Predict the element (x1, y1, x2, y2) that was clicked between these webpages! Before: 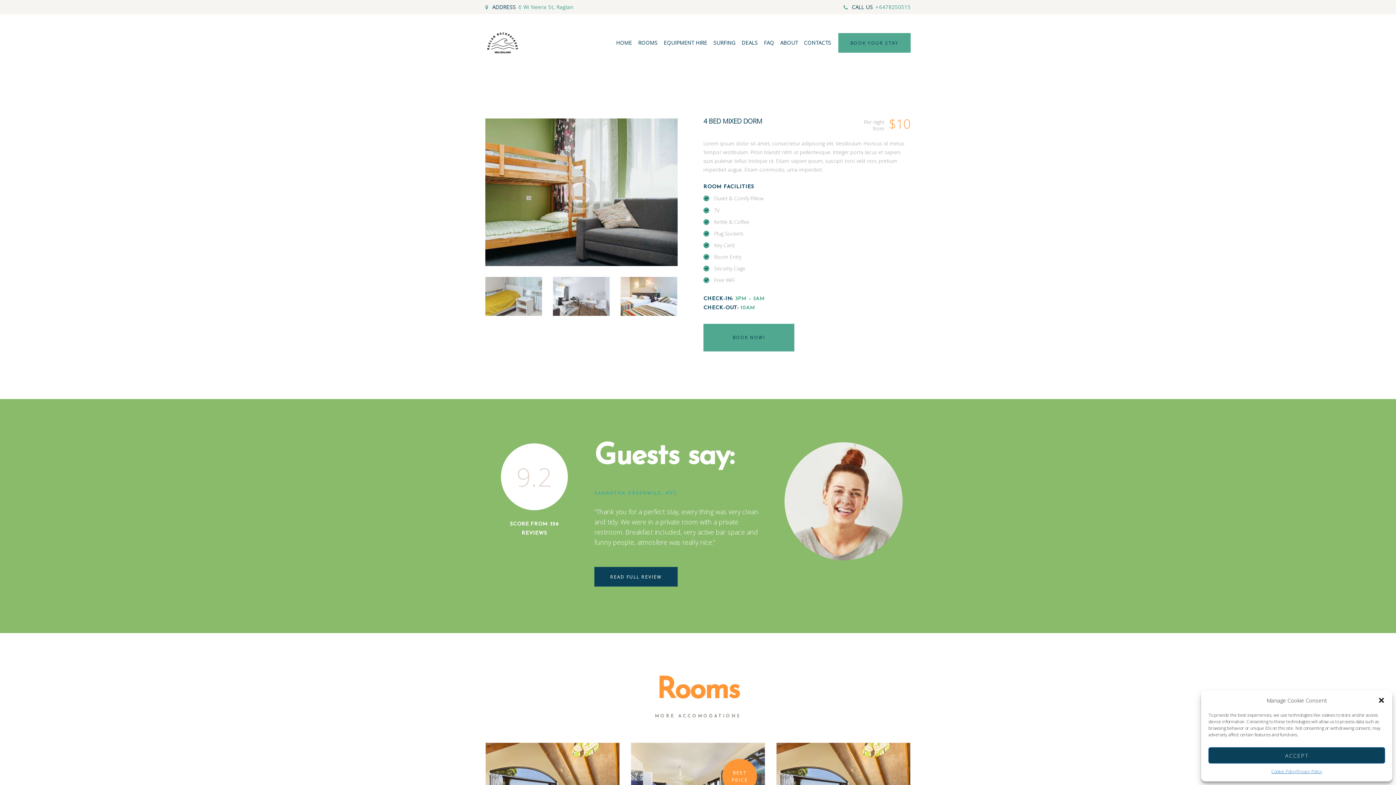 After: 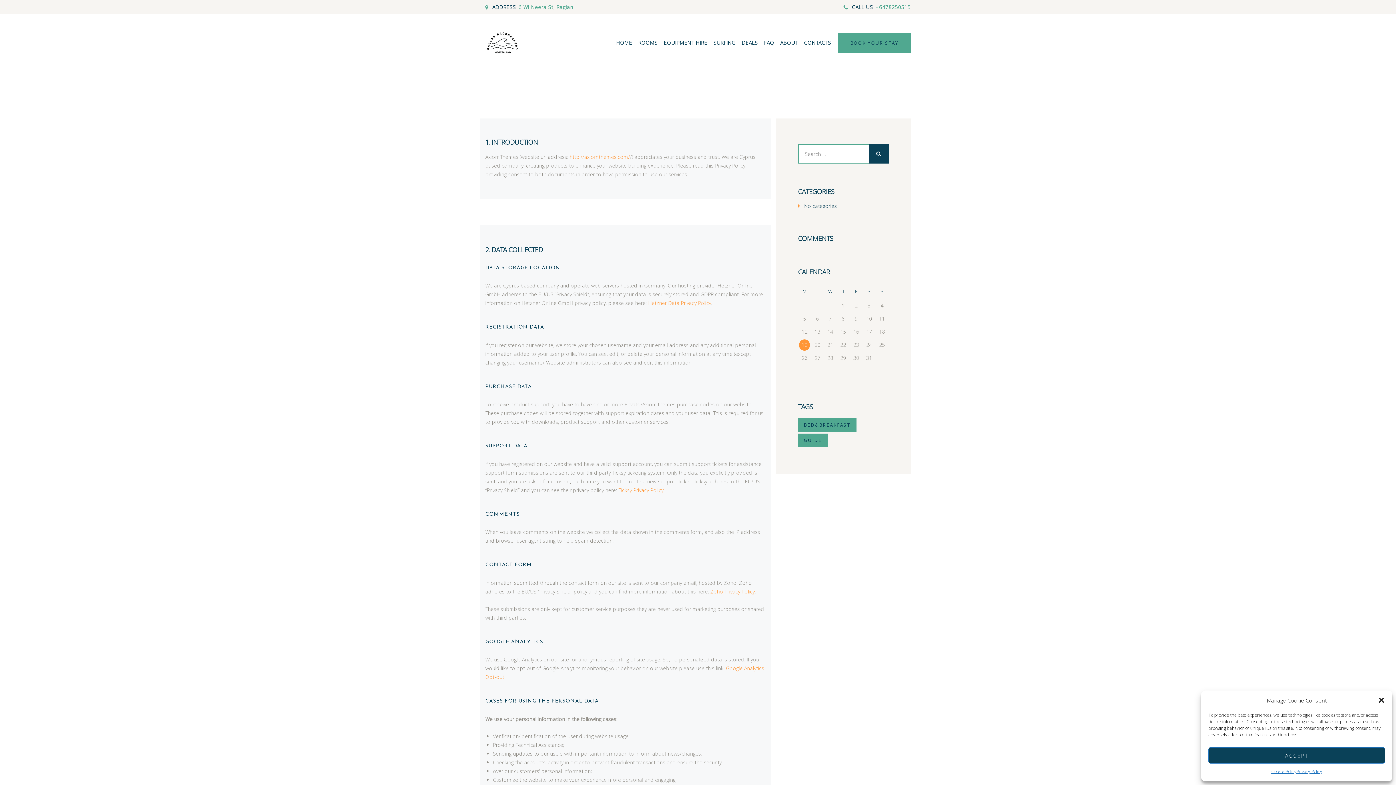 Action: label: Privacy Policy bbox: (1296, 767, 1322, 776)